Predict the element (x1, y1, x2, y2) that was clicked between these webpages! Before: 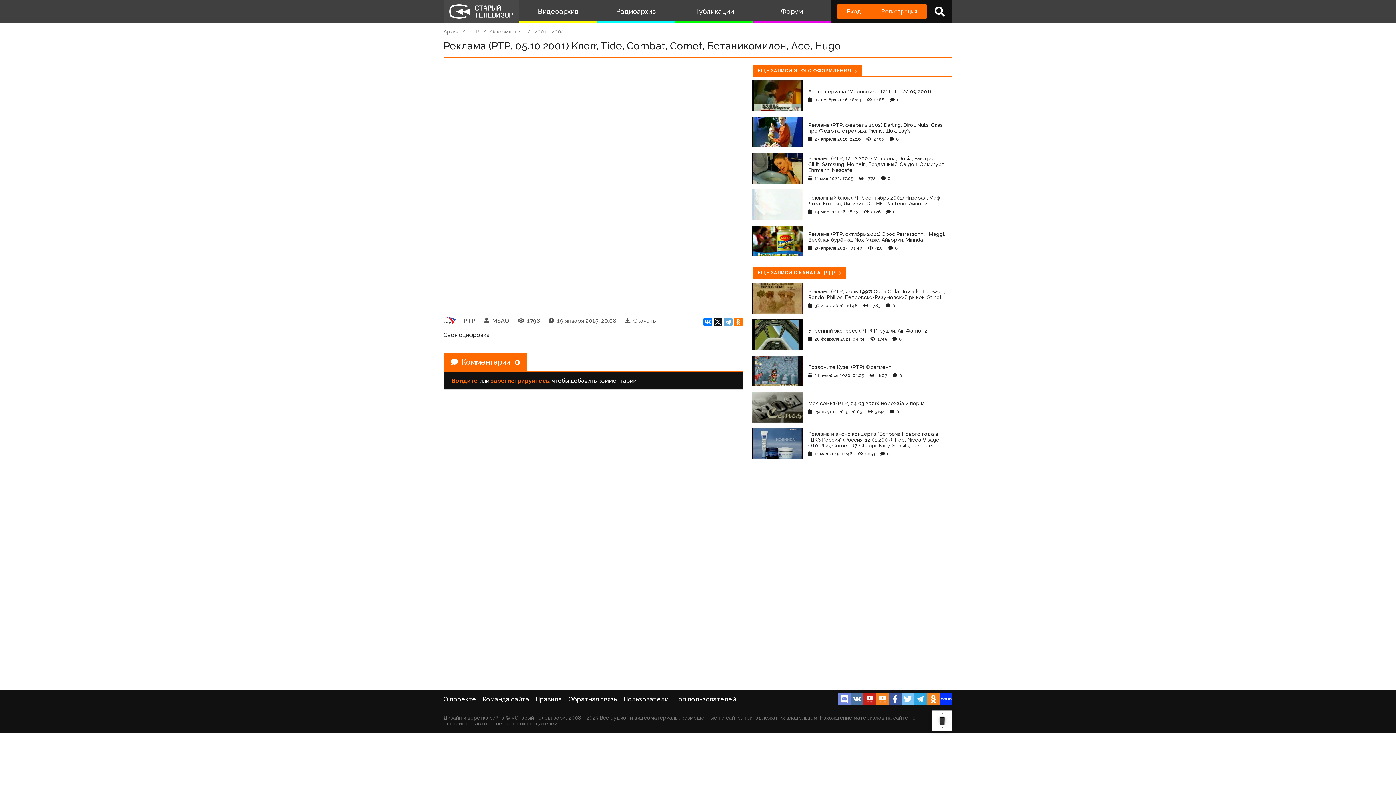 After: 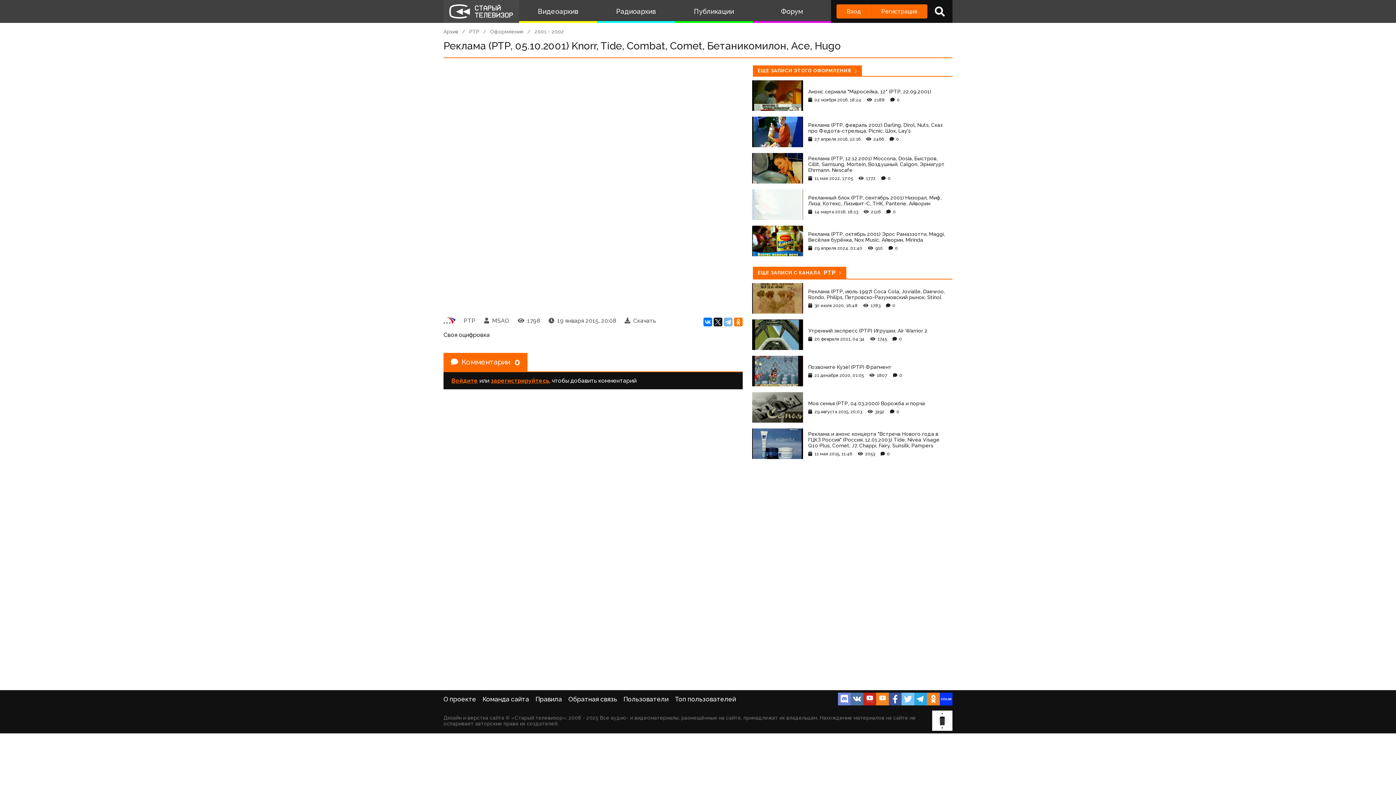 Action: bbox: (724, 317, 732, 326)